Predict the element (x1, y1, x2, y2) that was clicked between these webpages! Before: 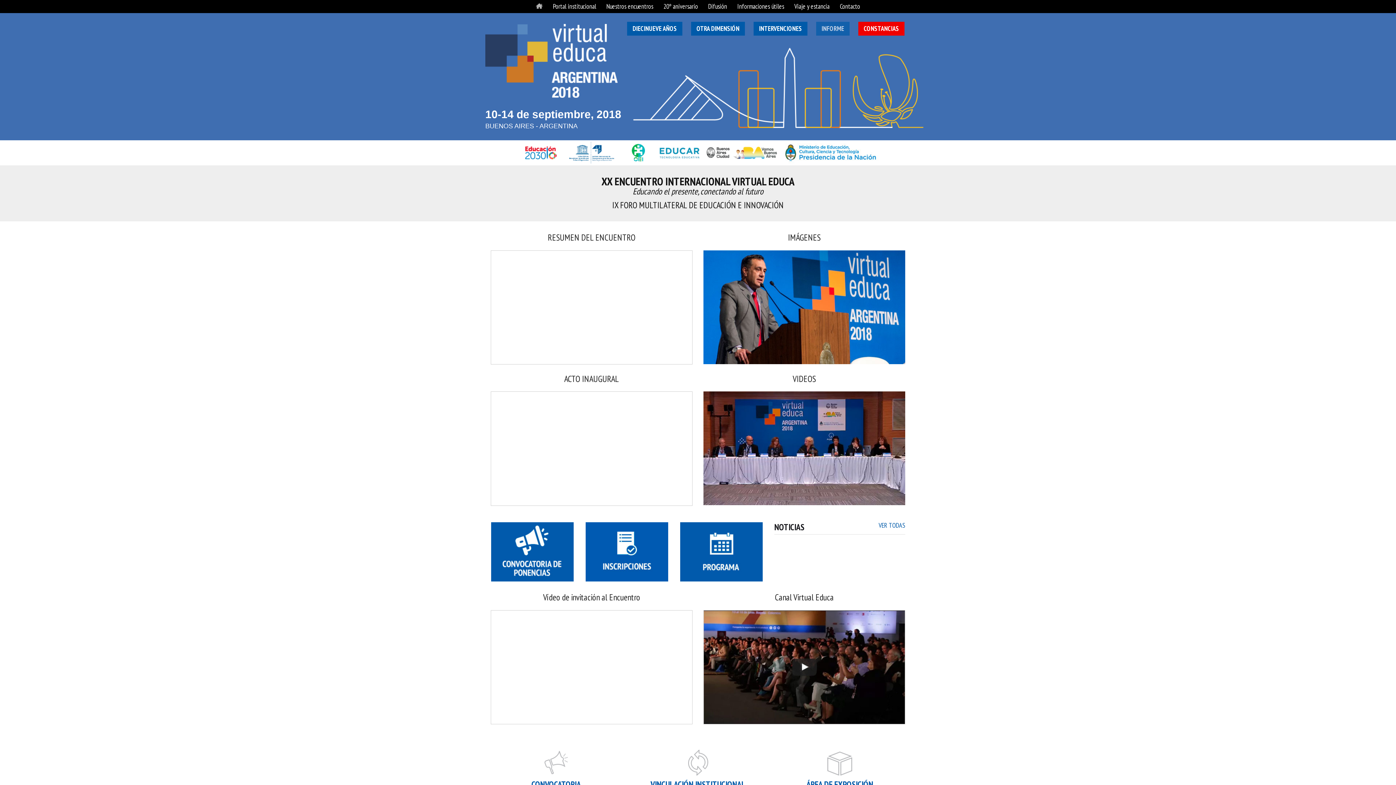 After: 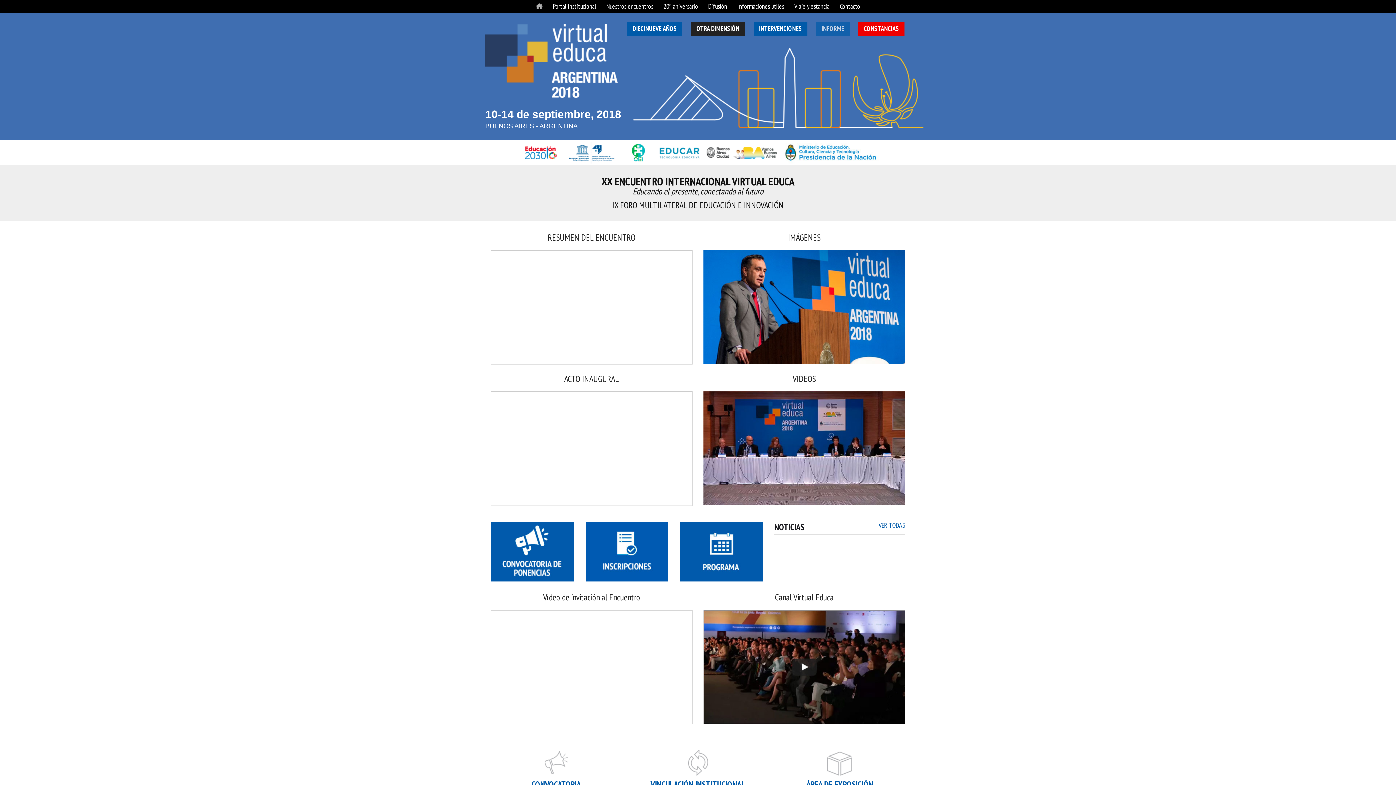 Action: label: OTRA DIMENSIÓN bbox: (691, 21, 745, 35)